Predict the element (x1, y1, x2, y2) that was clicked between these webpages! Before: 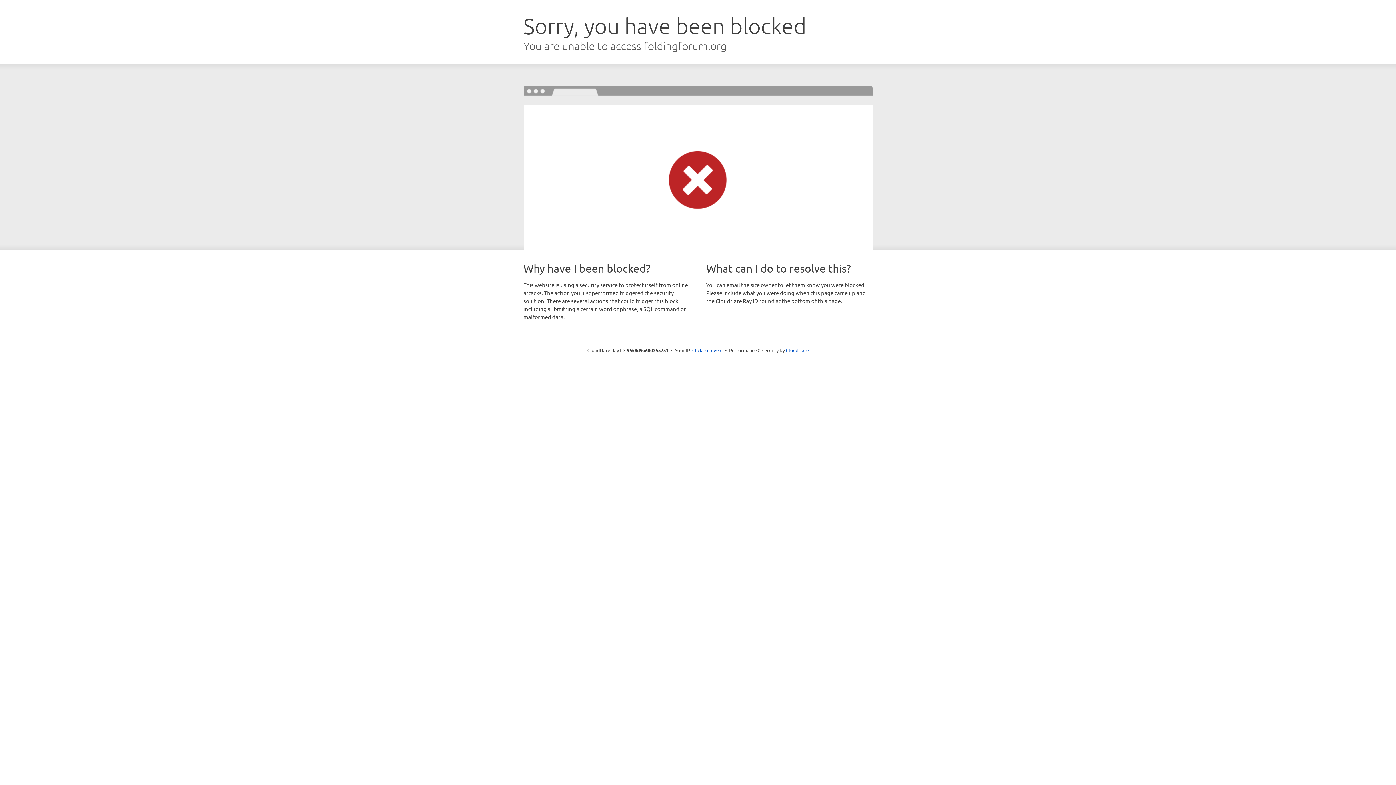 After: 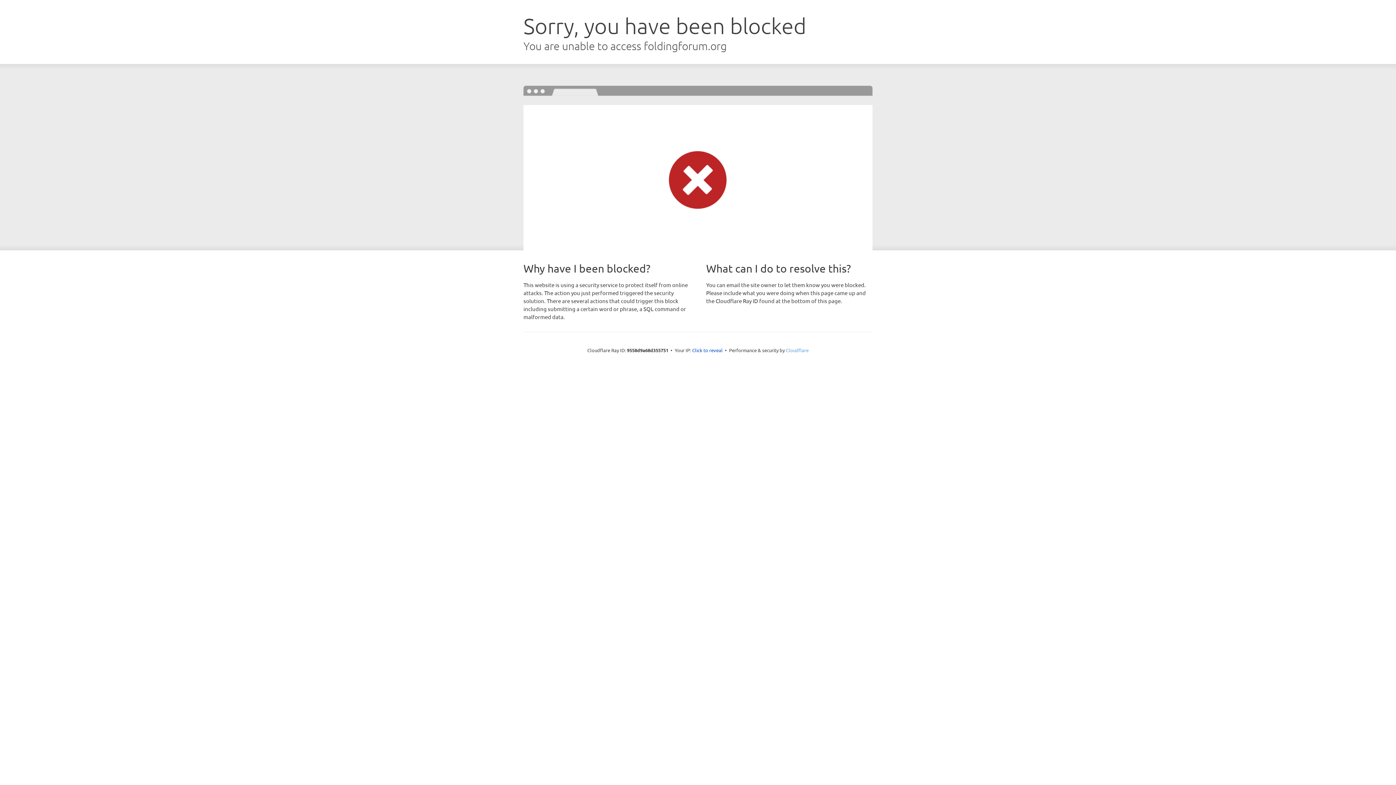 Action: label: Cloudflare bbox: (786, 347, 808, 353)